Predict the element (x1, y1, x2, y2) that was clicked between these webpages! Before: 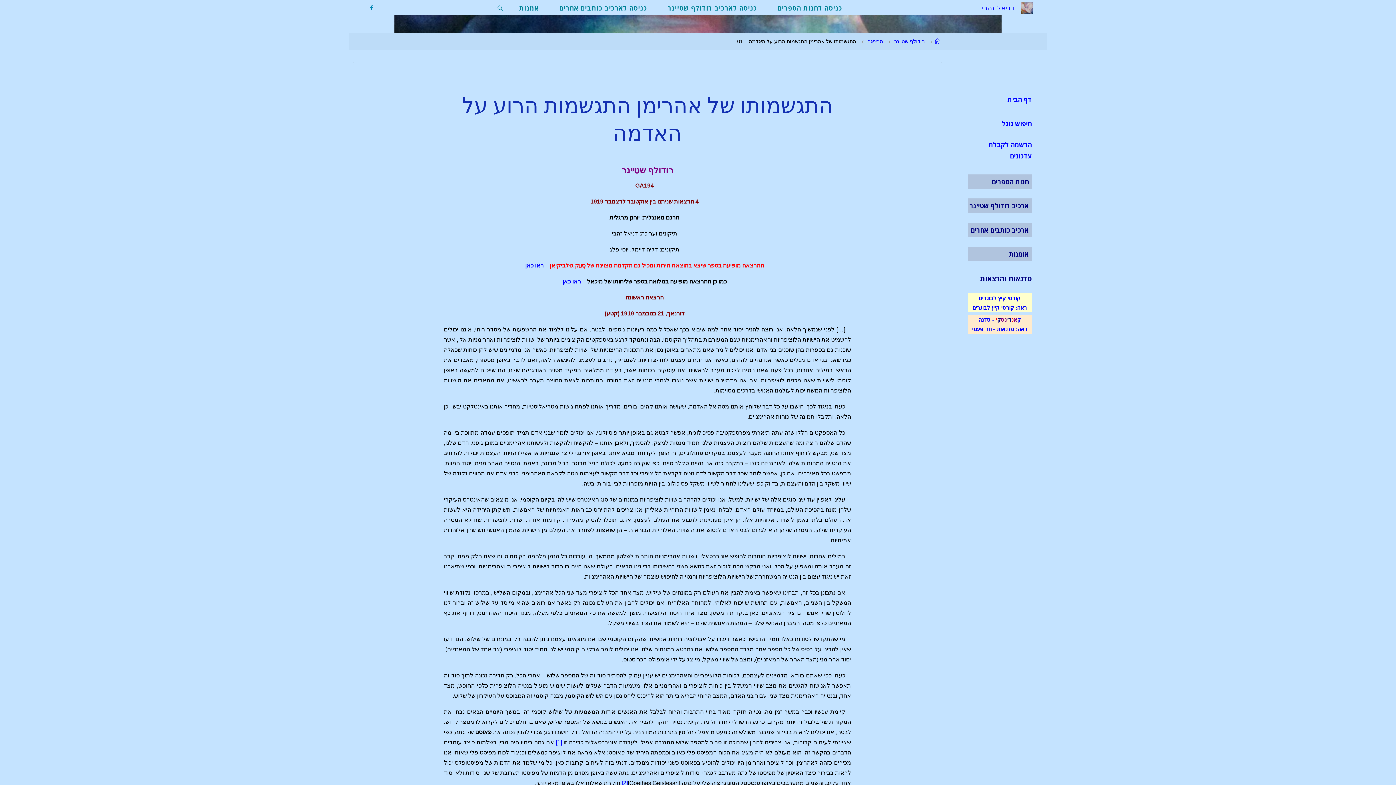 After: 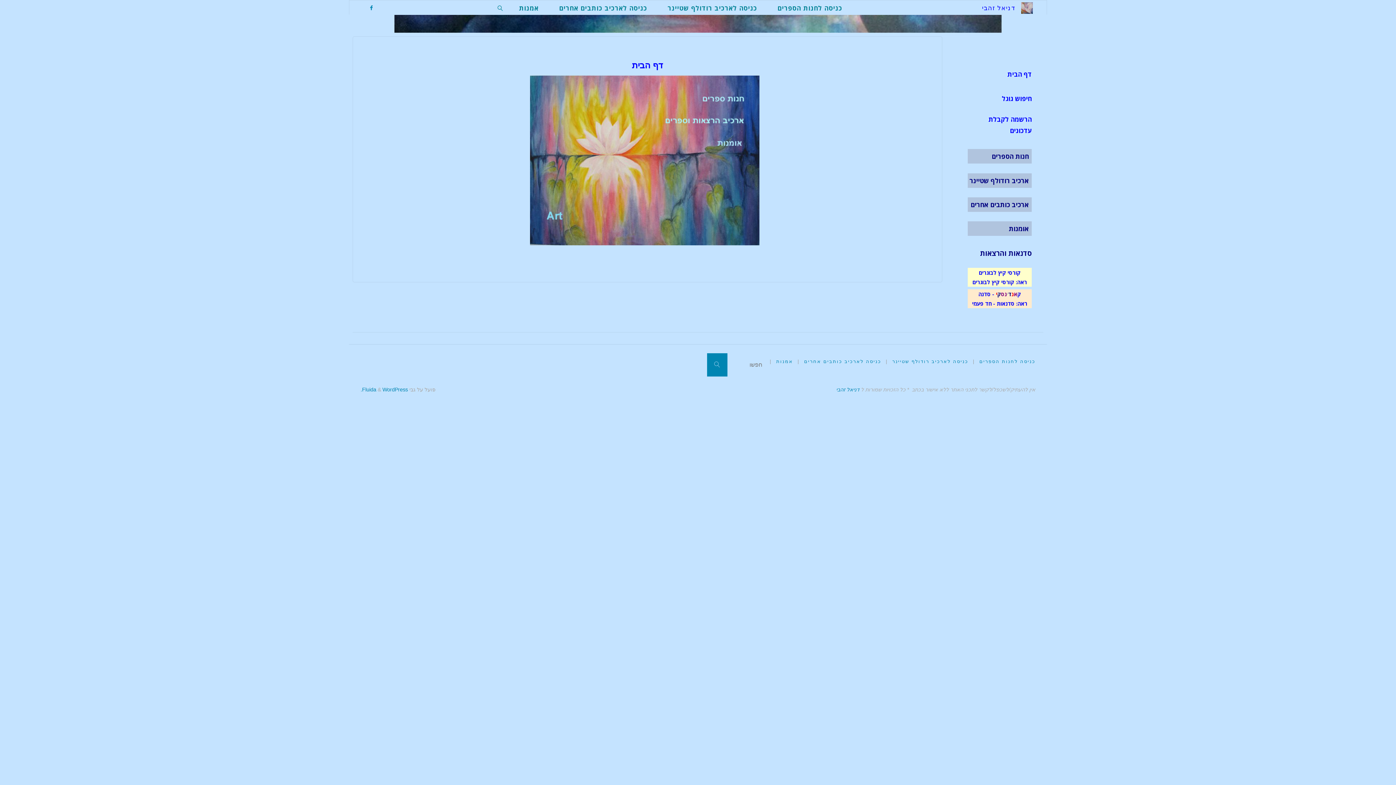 Action: bbox: (934, 38, 940, 44) label: עמוד ראשי